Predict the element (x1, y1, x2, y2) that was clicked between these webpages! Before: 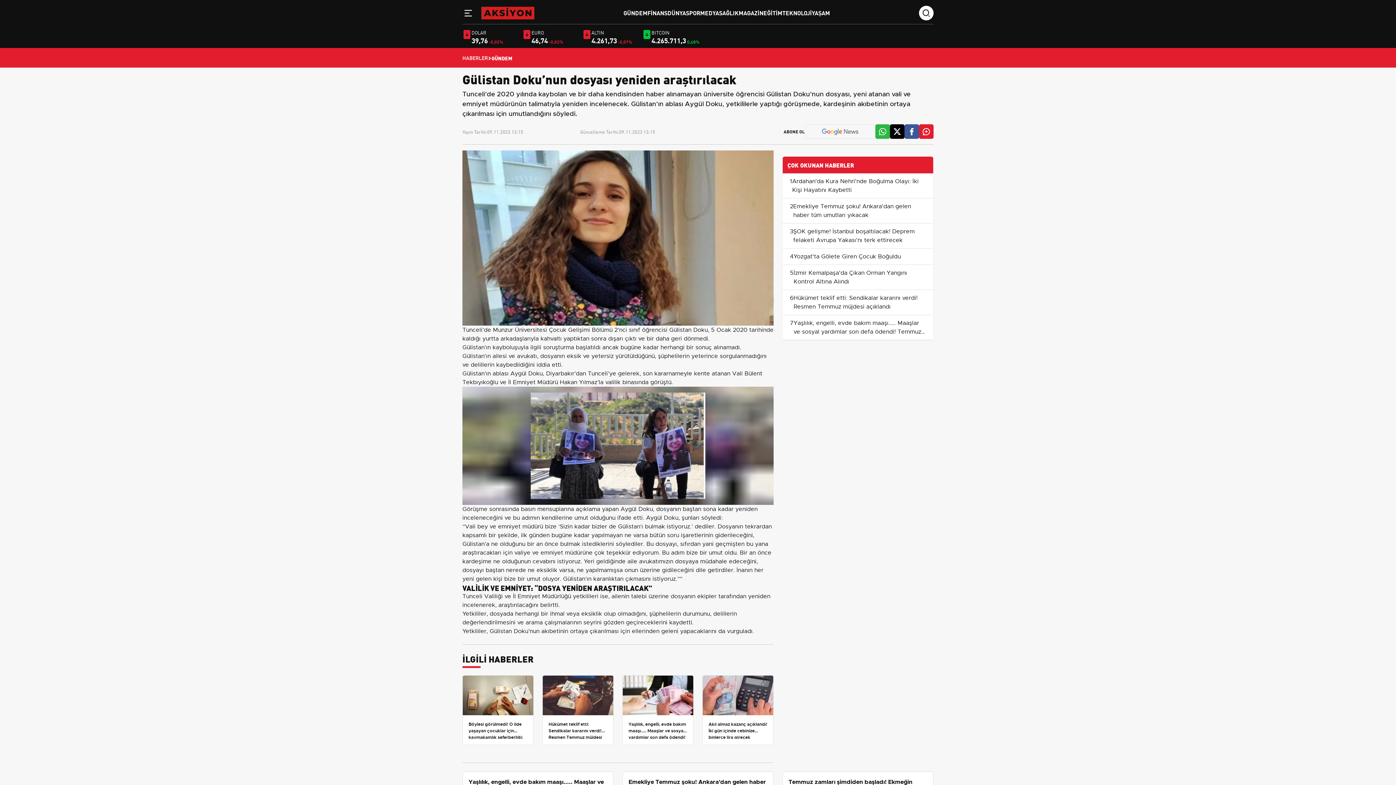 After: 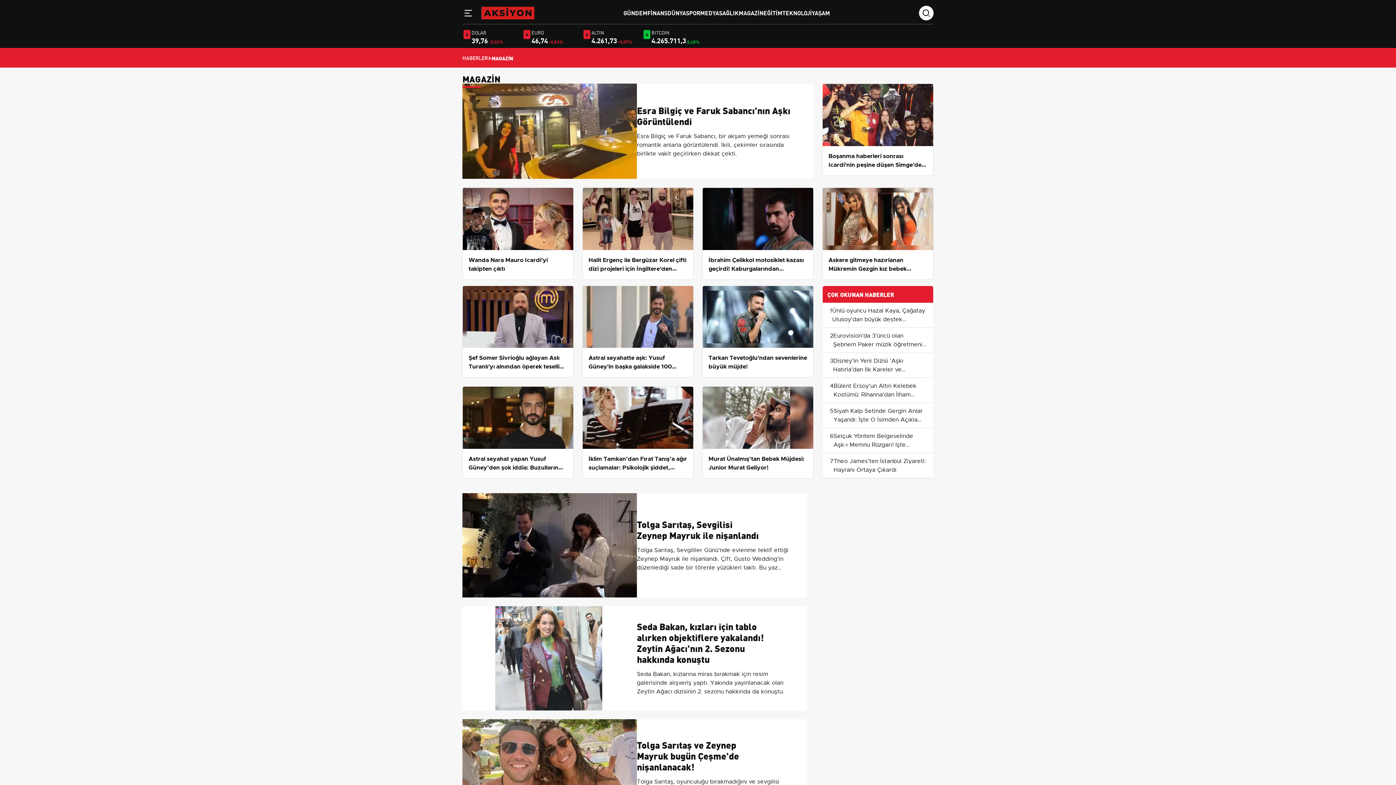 Action: bbox: (738, 8, 763, 16) label: MAGAZİN